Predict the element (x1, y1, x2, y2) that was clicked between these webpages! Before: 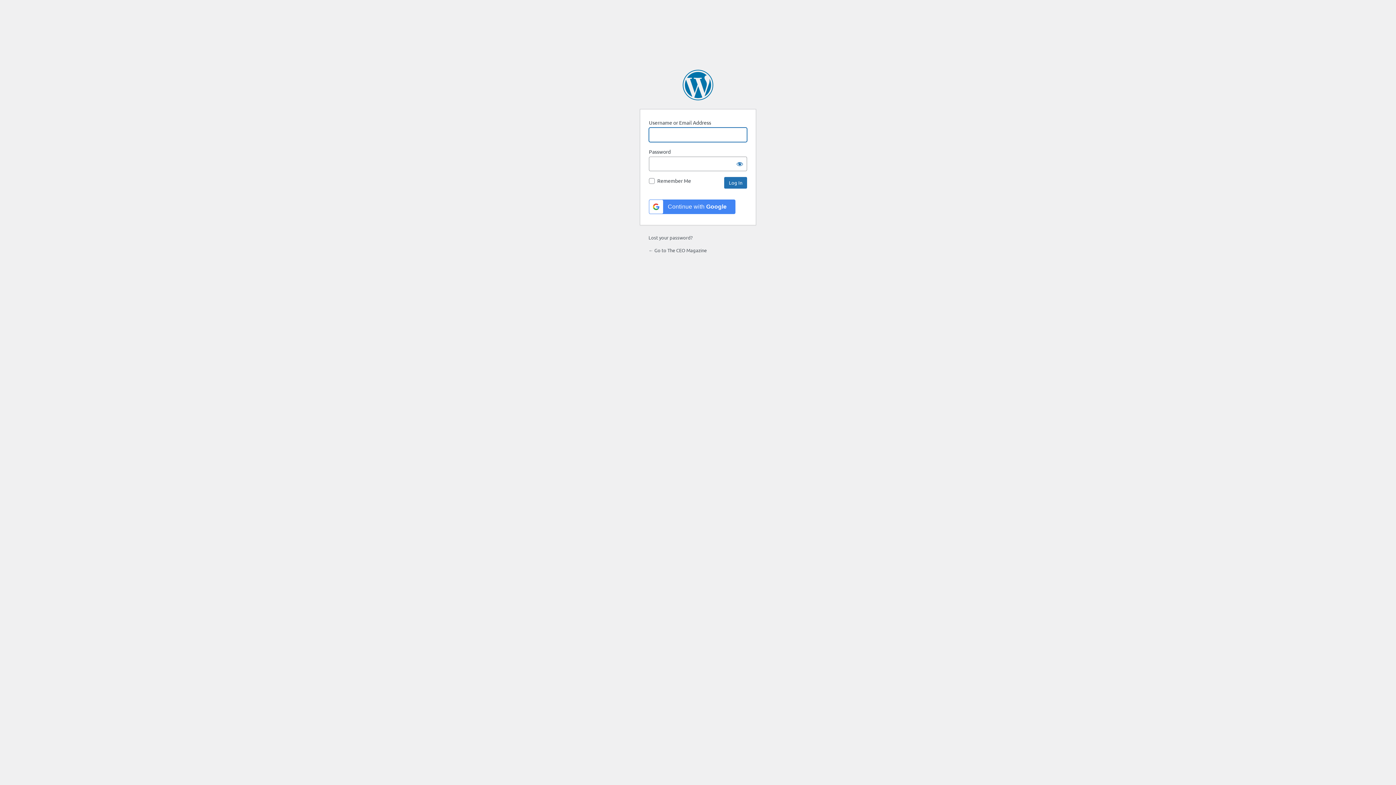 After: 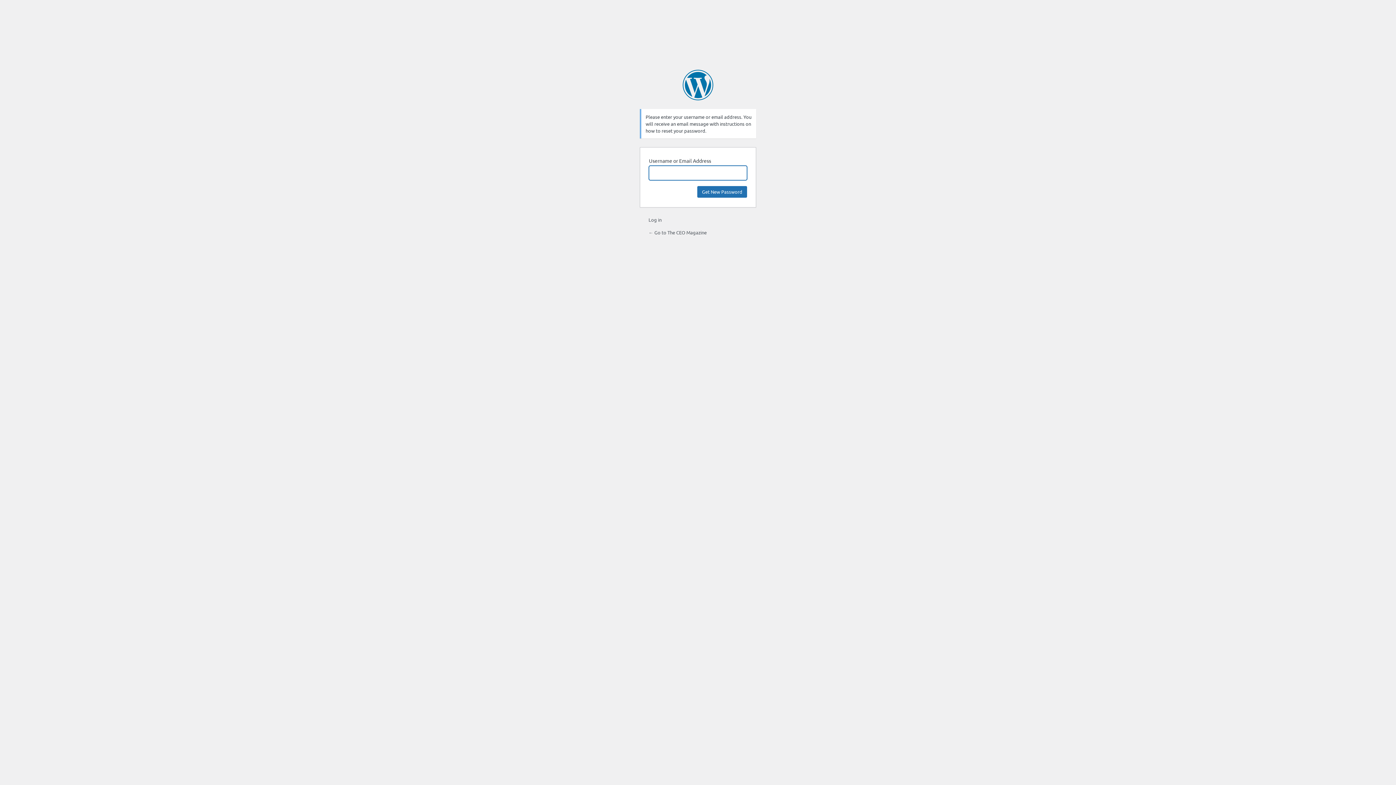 Action: bbox: (648, 234, 692, 240) label: Lost your password?